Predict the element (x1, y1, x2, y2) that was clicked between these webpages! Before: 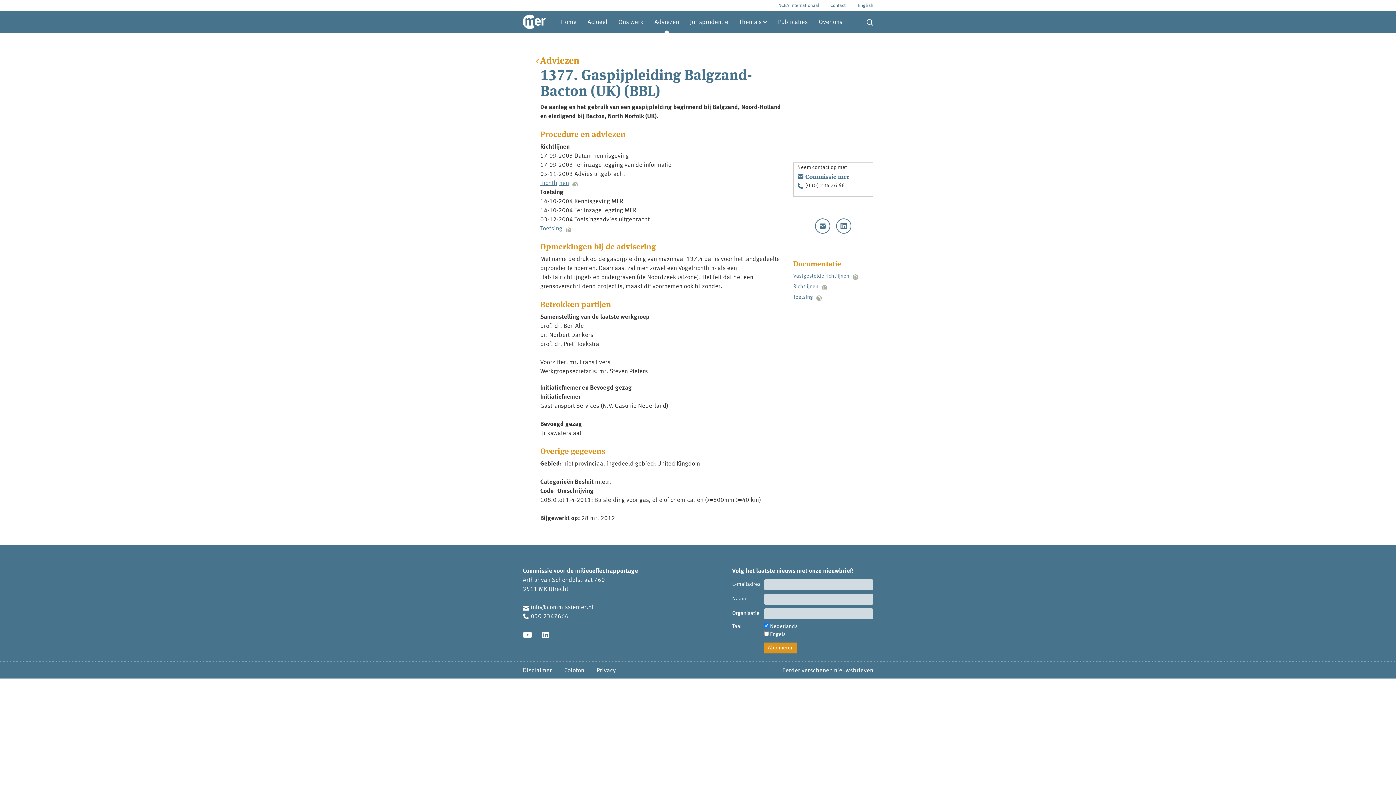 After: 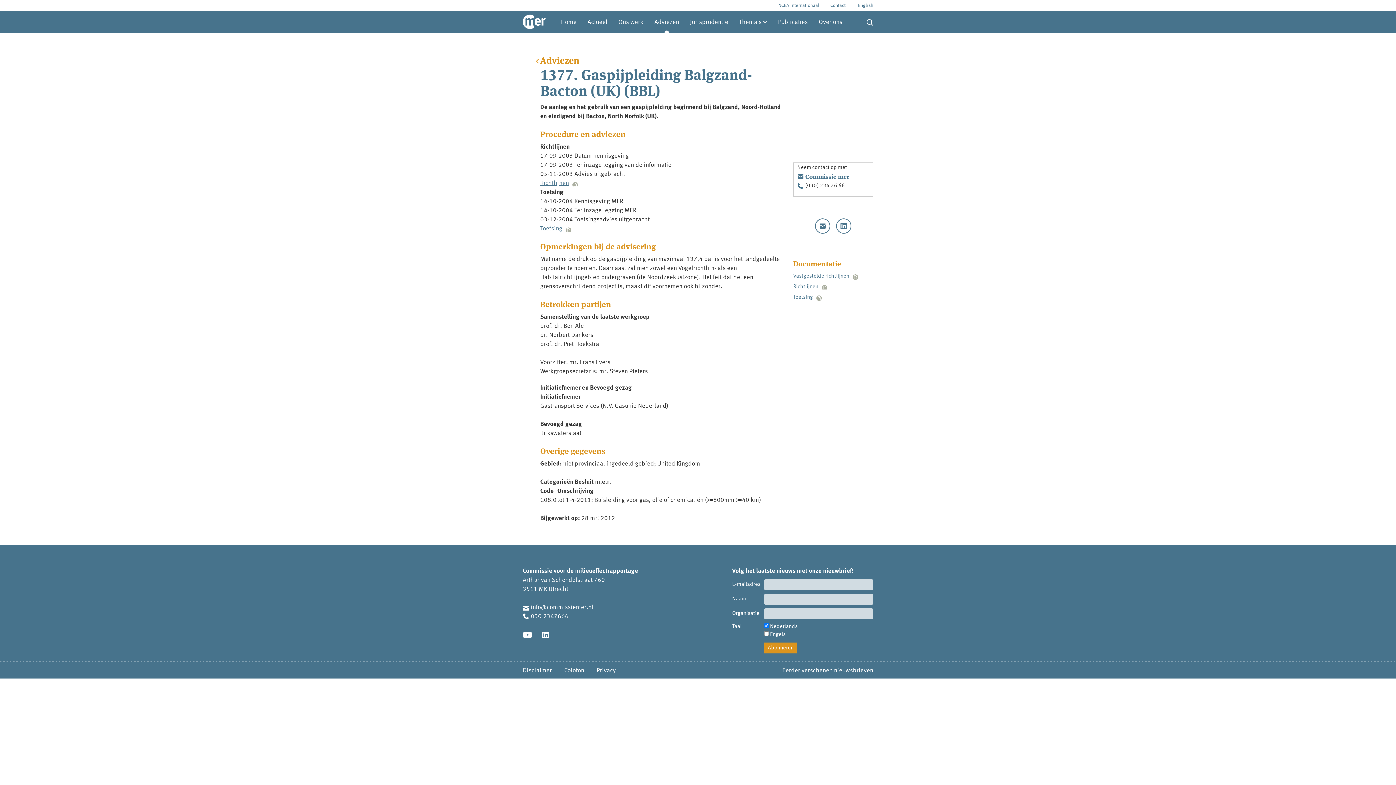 Action: label: Toetsing bbox: (793, 293, 822, 301)